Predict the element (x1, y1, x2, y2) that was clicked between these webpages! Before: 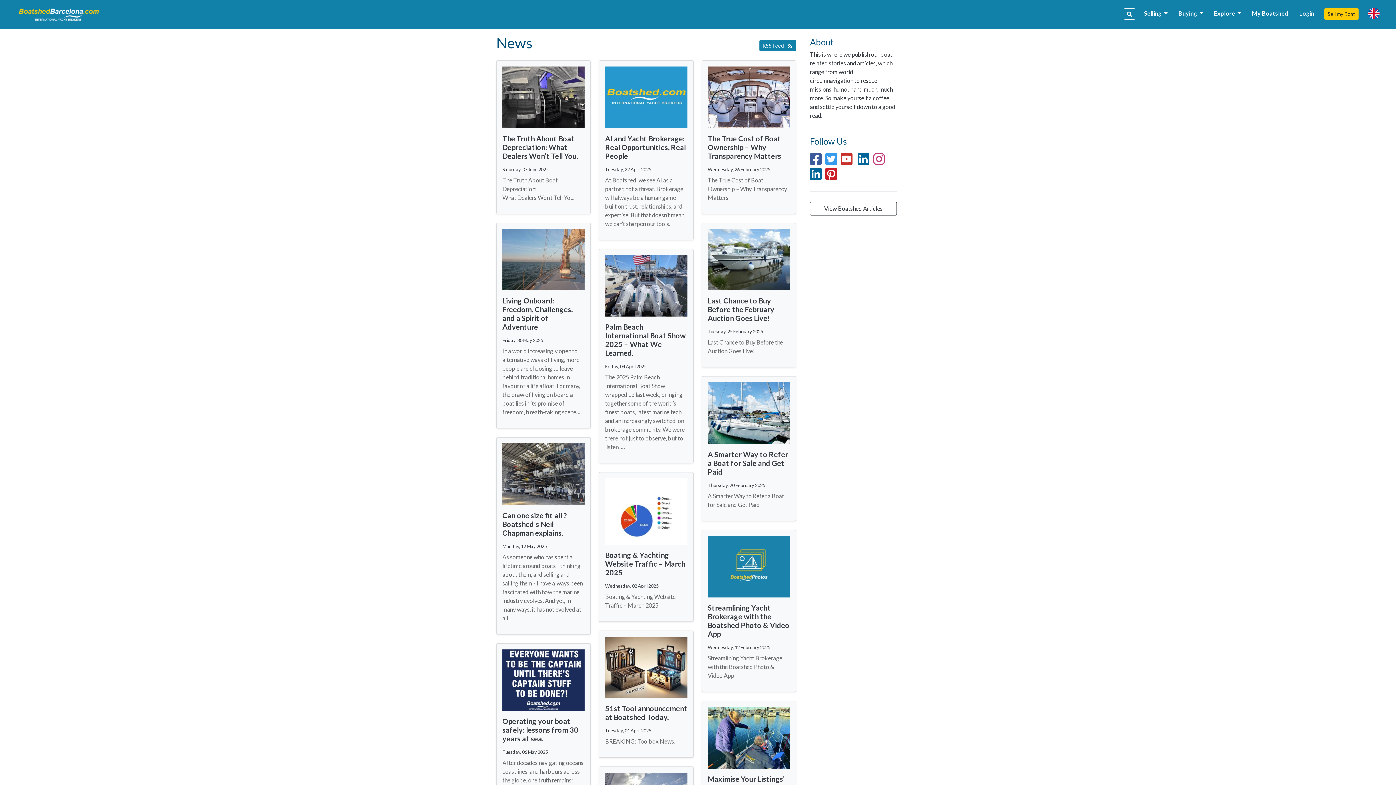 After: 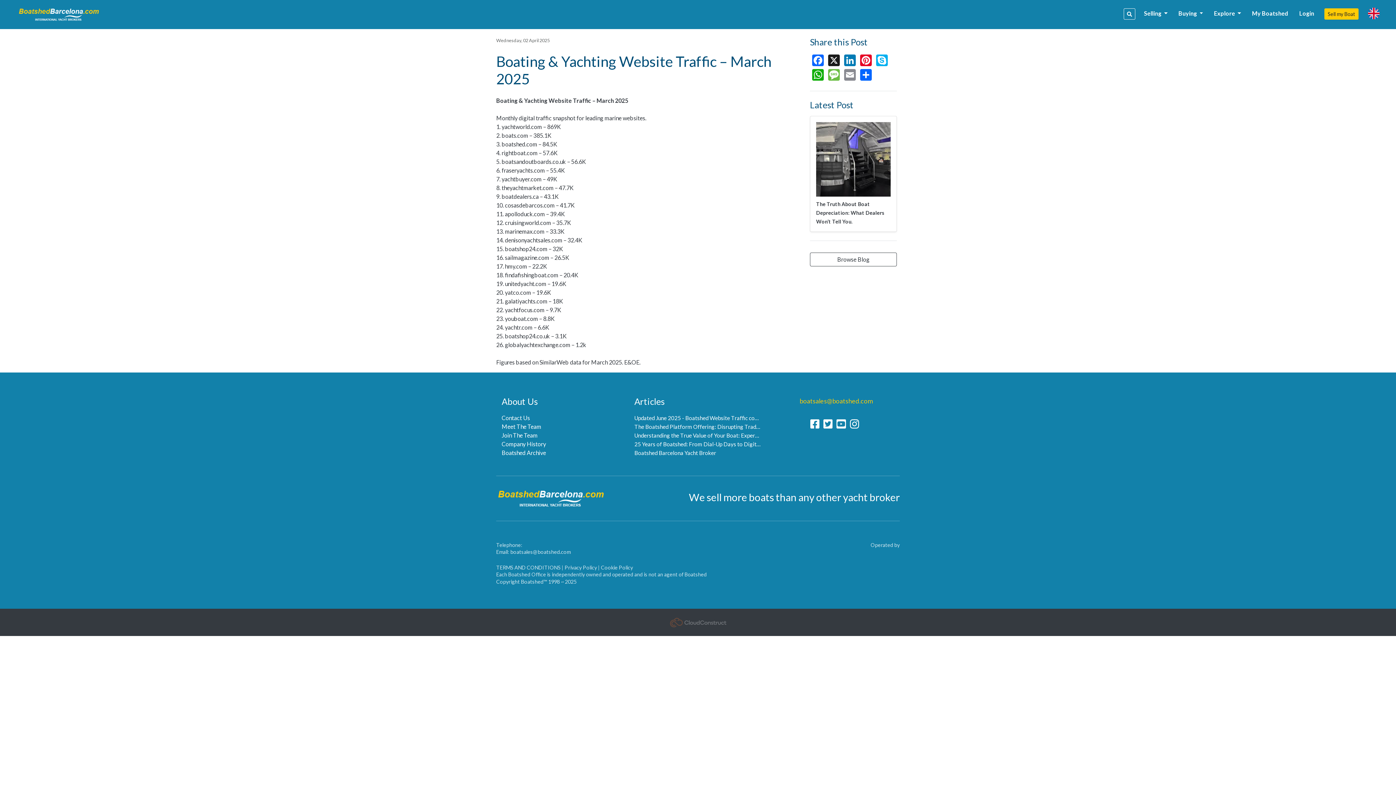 Action: bbox: (605, 478, 687, 544)